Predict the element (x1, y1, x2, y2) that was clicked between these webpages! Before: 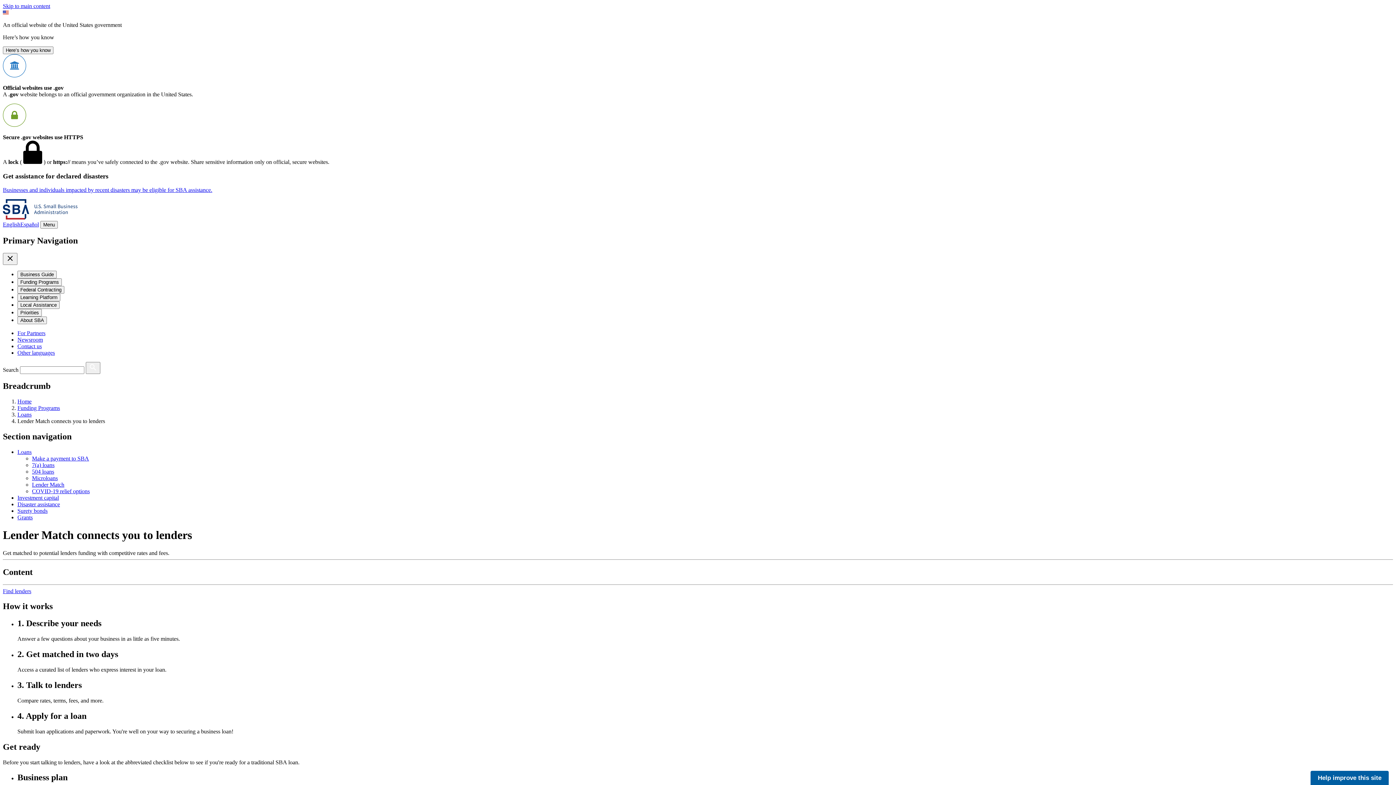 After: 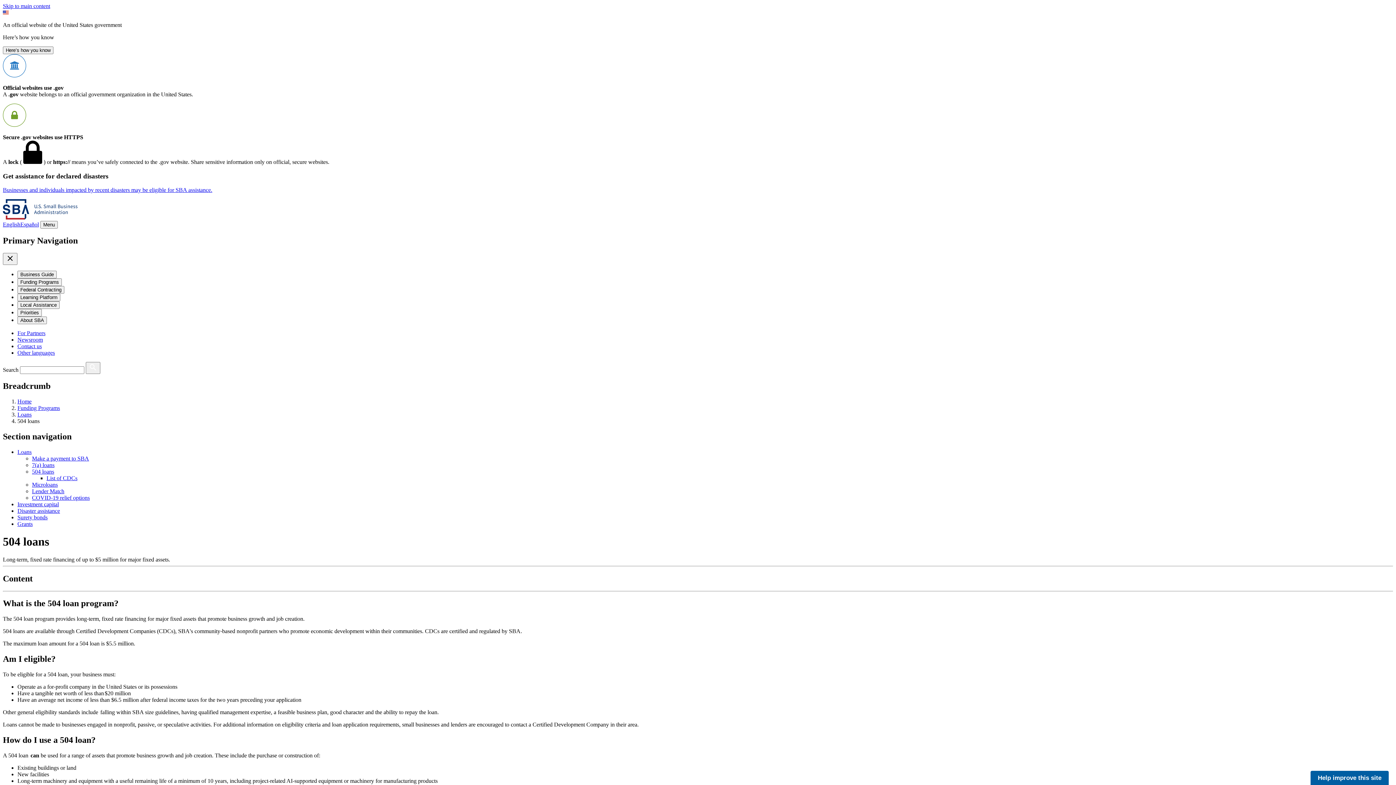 Action: label: 504 loans bbox: (32, 468, 54, 474)